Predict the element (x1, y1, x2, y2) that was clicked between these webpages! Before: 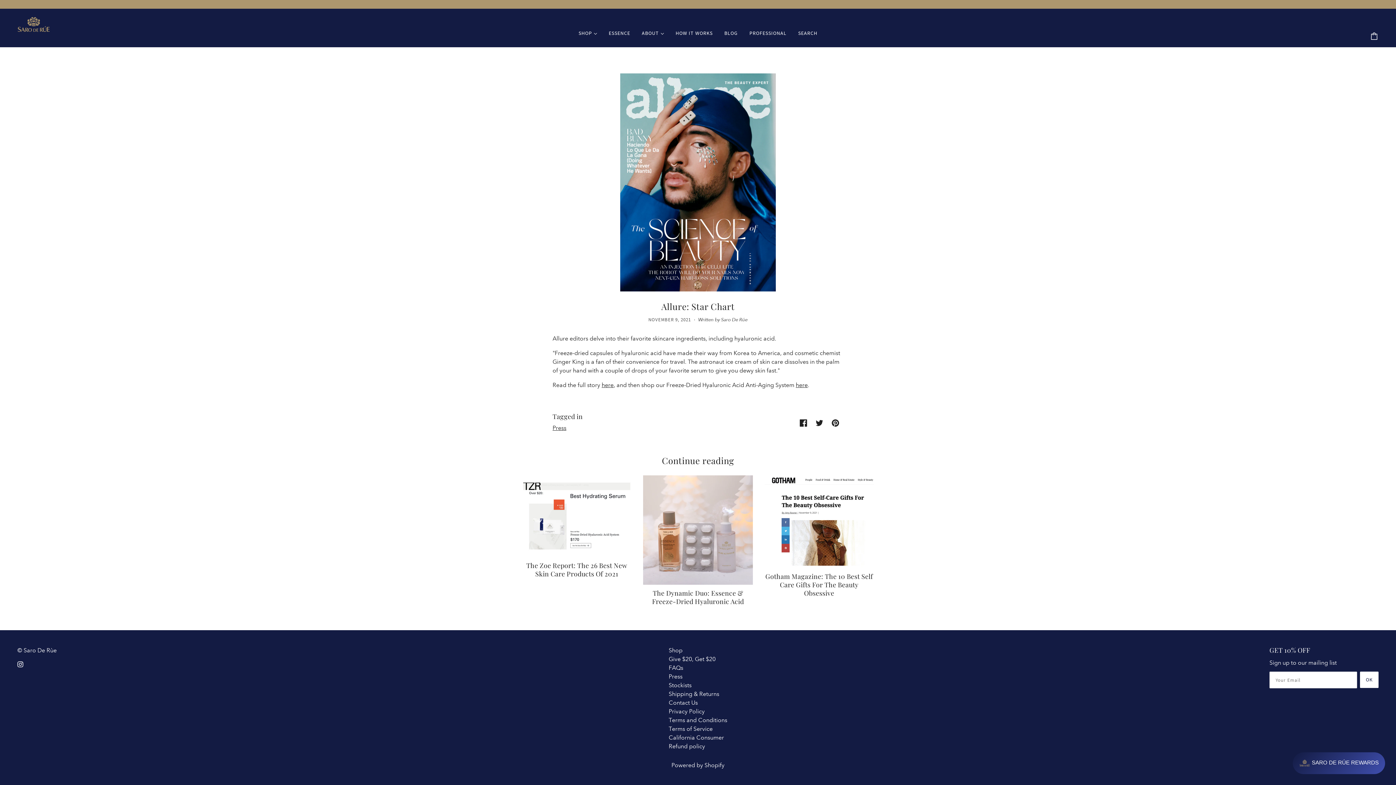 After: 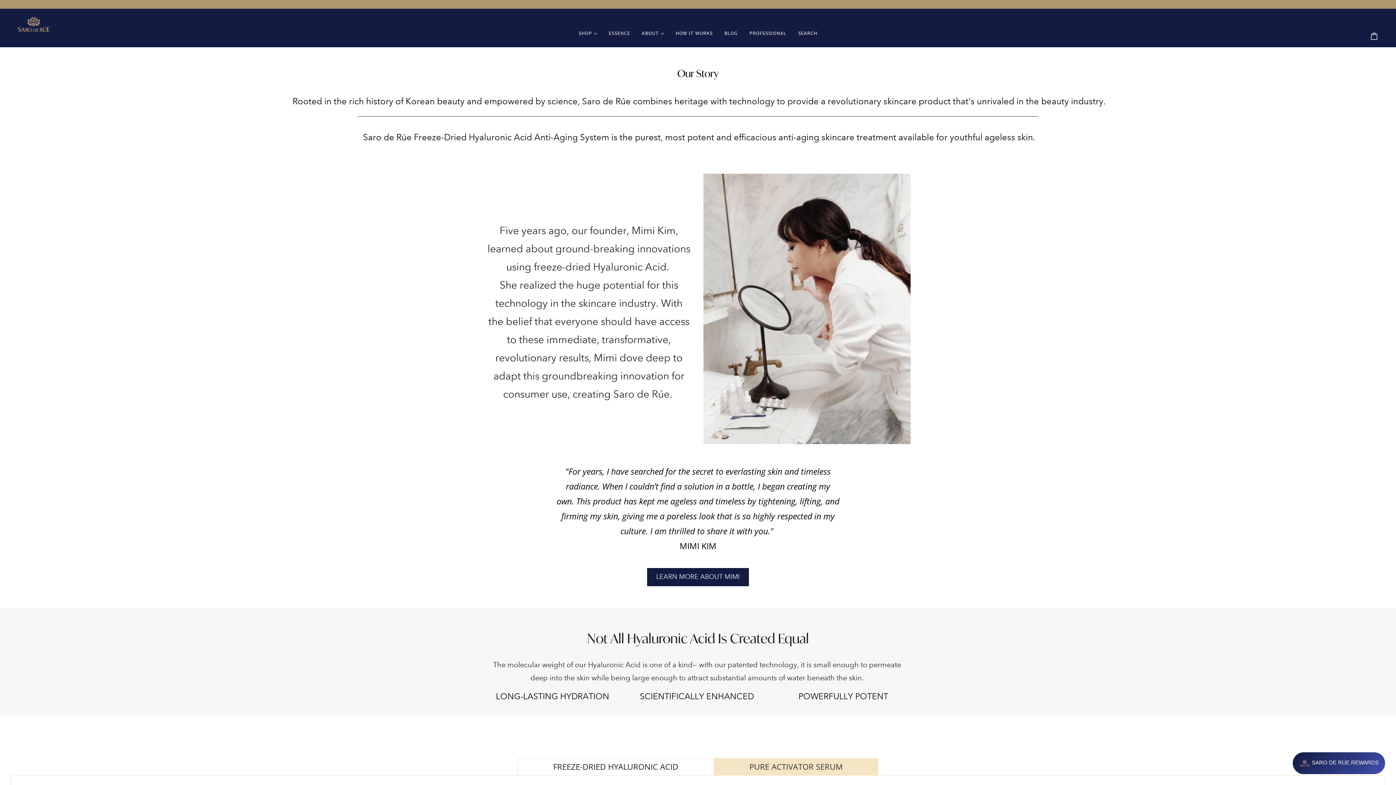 Action: label: ABOUT  bbox: (636, 24, 670, 47)